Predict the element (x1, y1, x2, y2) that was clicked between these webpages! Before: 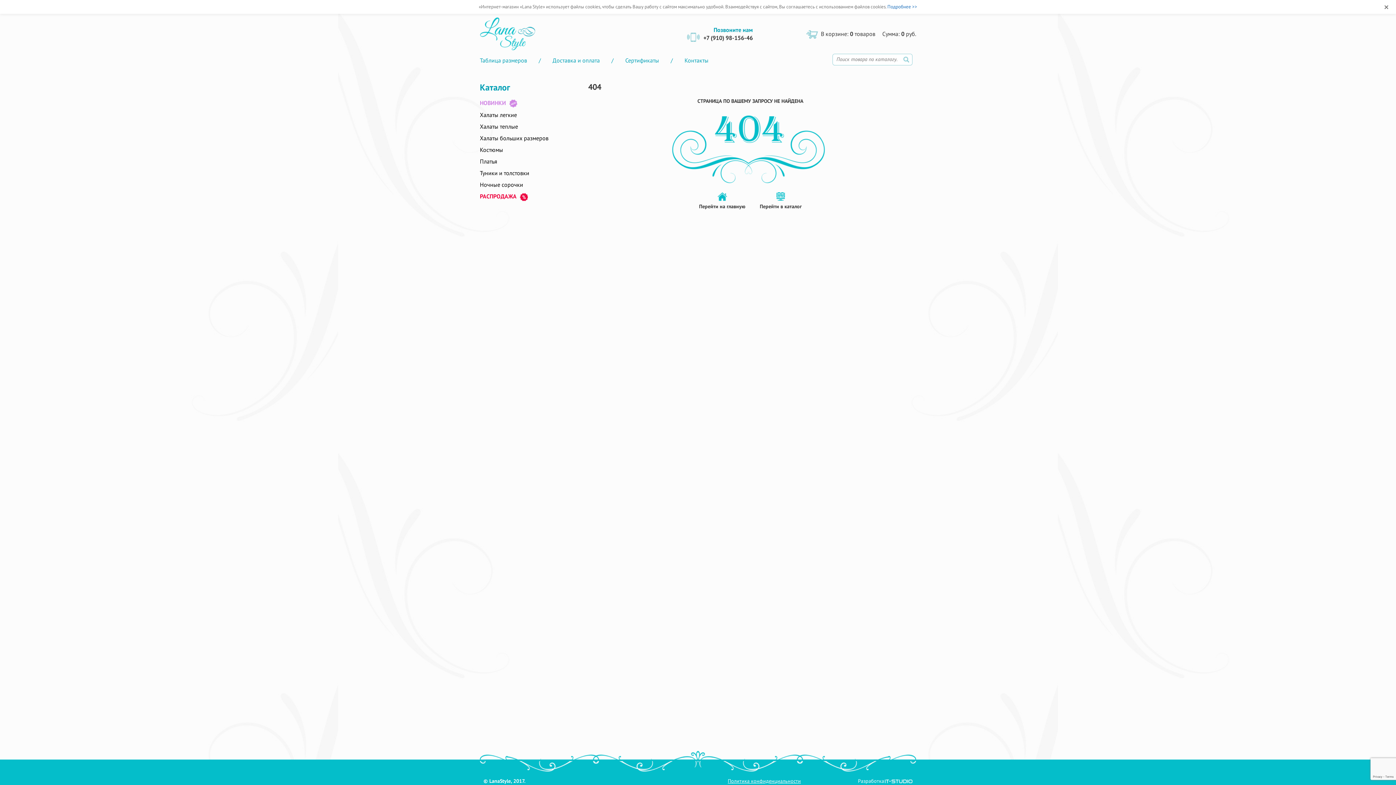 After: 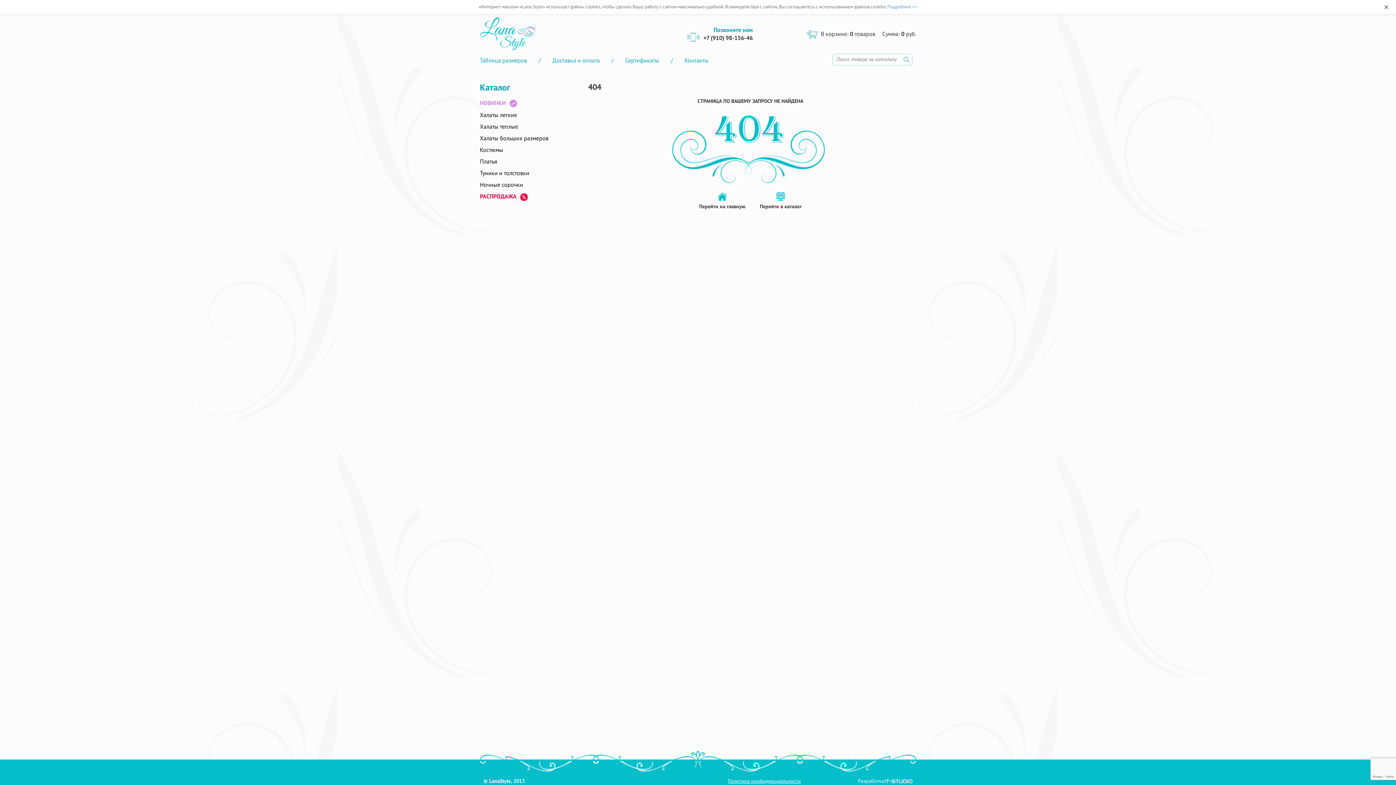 Action: label: Подробнее >> bbox: (887, 3, 917, 9)